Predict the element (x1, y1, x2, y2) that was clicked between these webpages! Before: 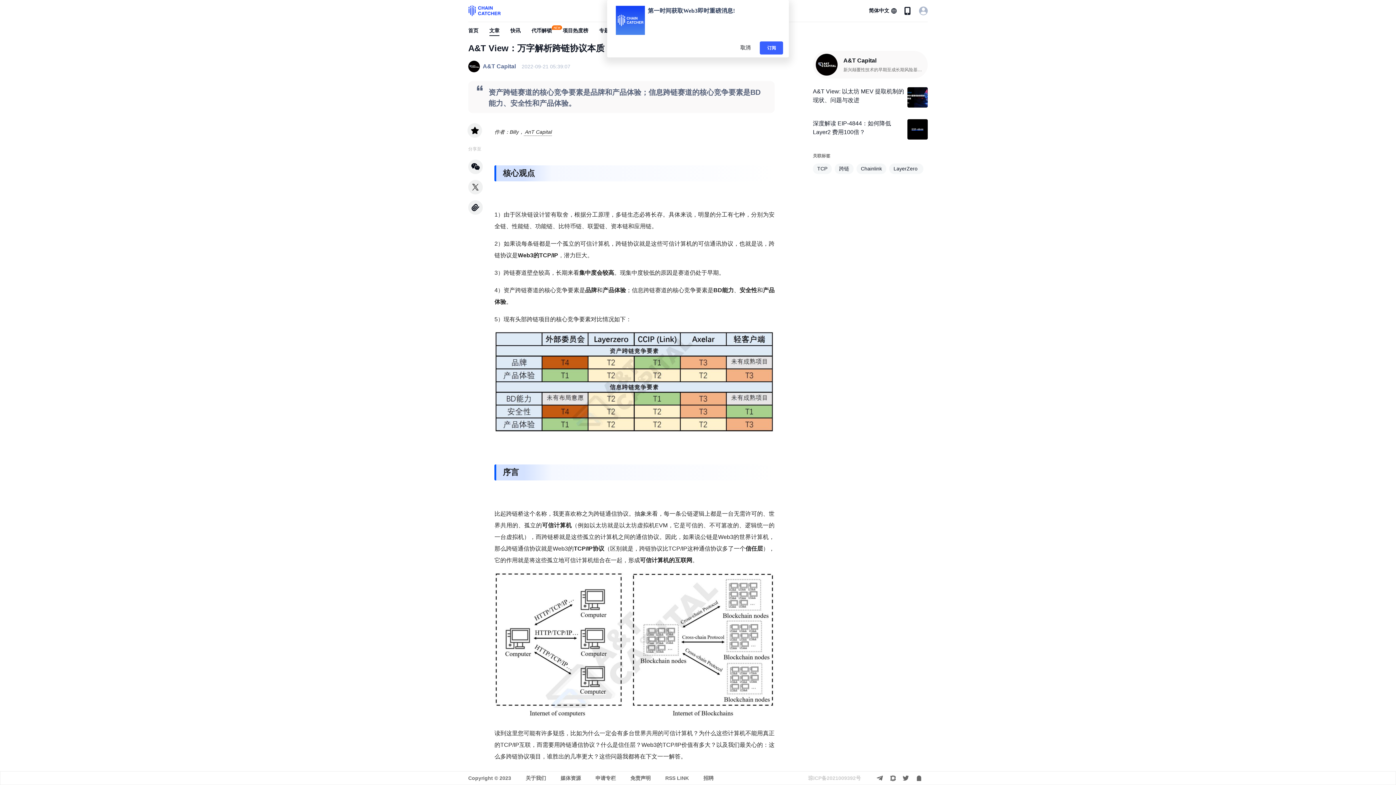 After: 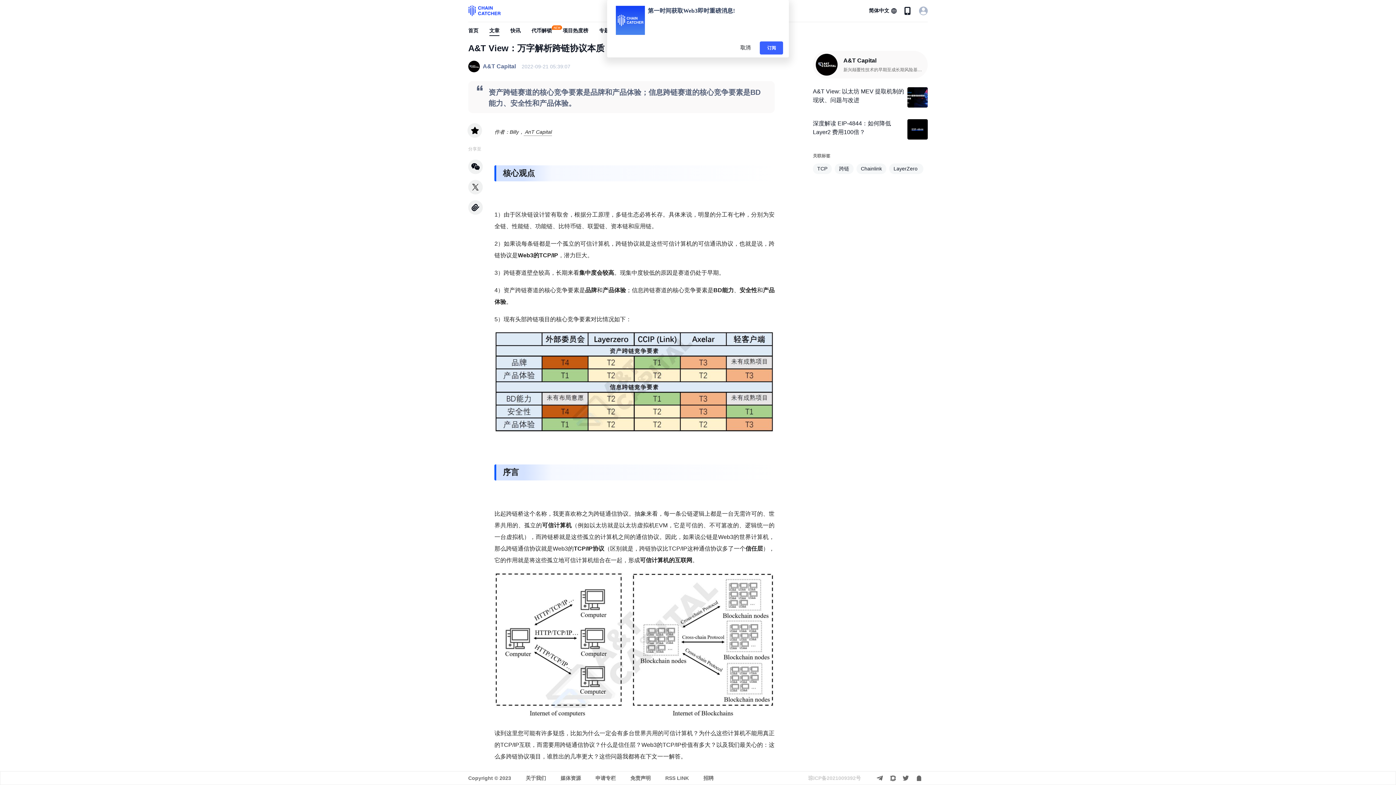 Action: bbox: (468, 60, 516, 72) label:  A&T Capital